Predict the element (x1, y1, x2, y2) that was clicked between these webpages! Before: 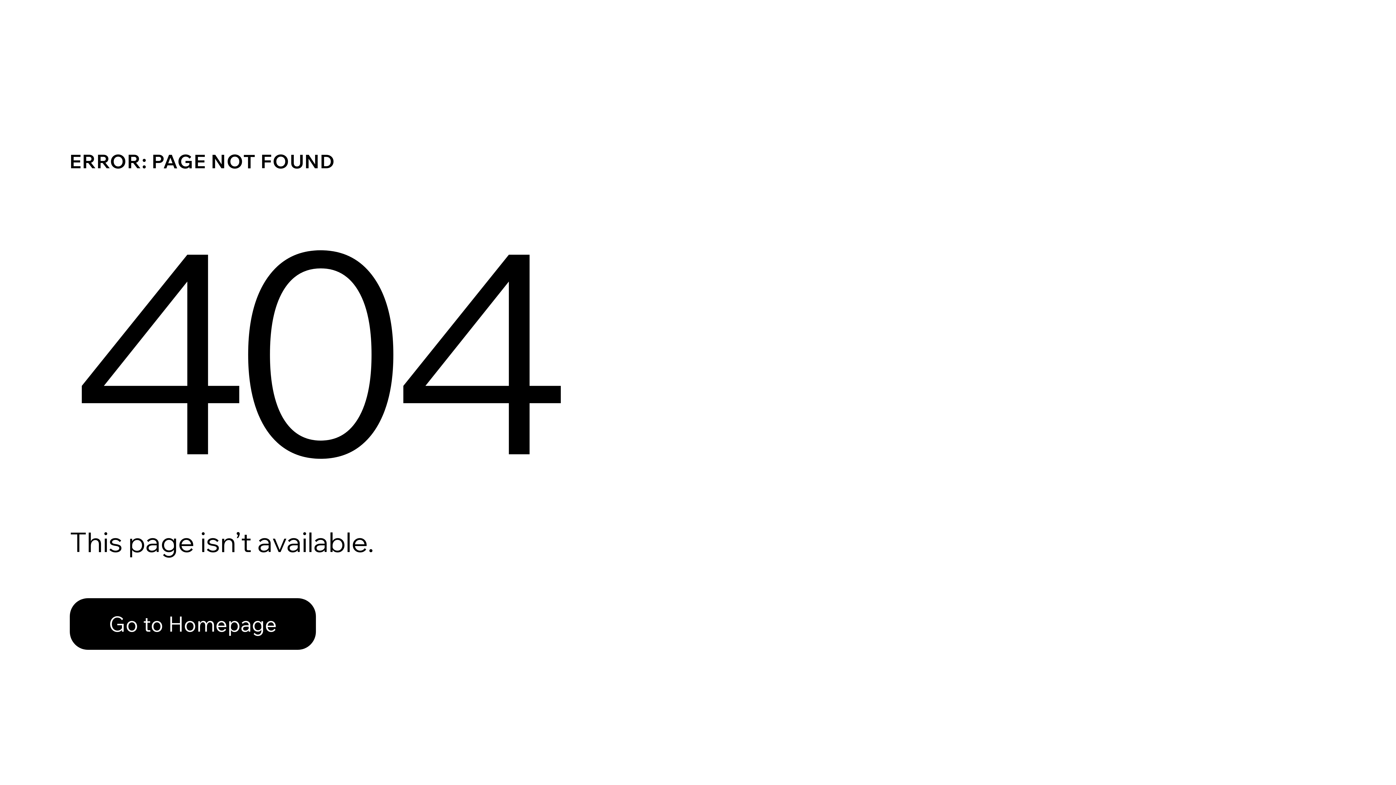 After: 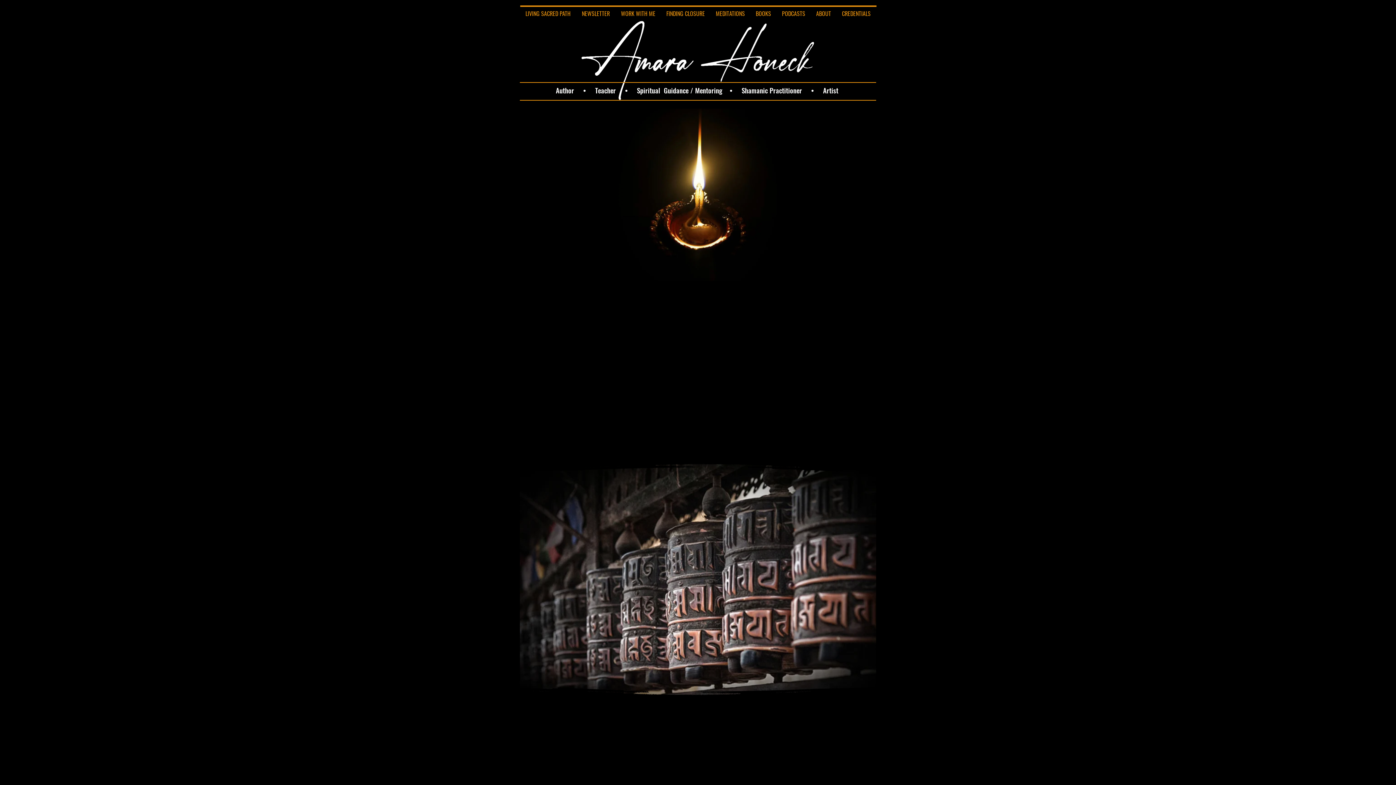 Action: bbox: (69, 582, 768, 659) label: Go to Homepage